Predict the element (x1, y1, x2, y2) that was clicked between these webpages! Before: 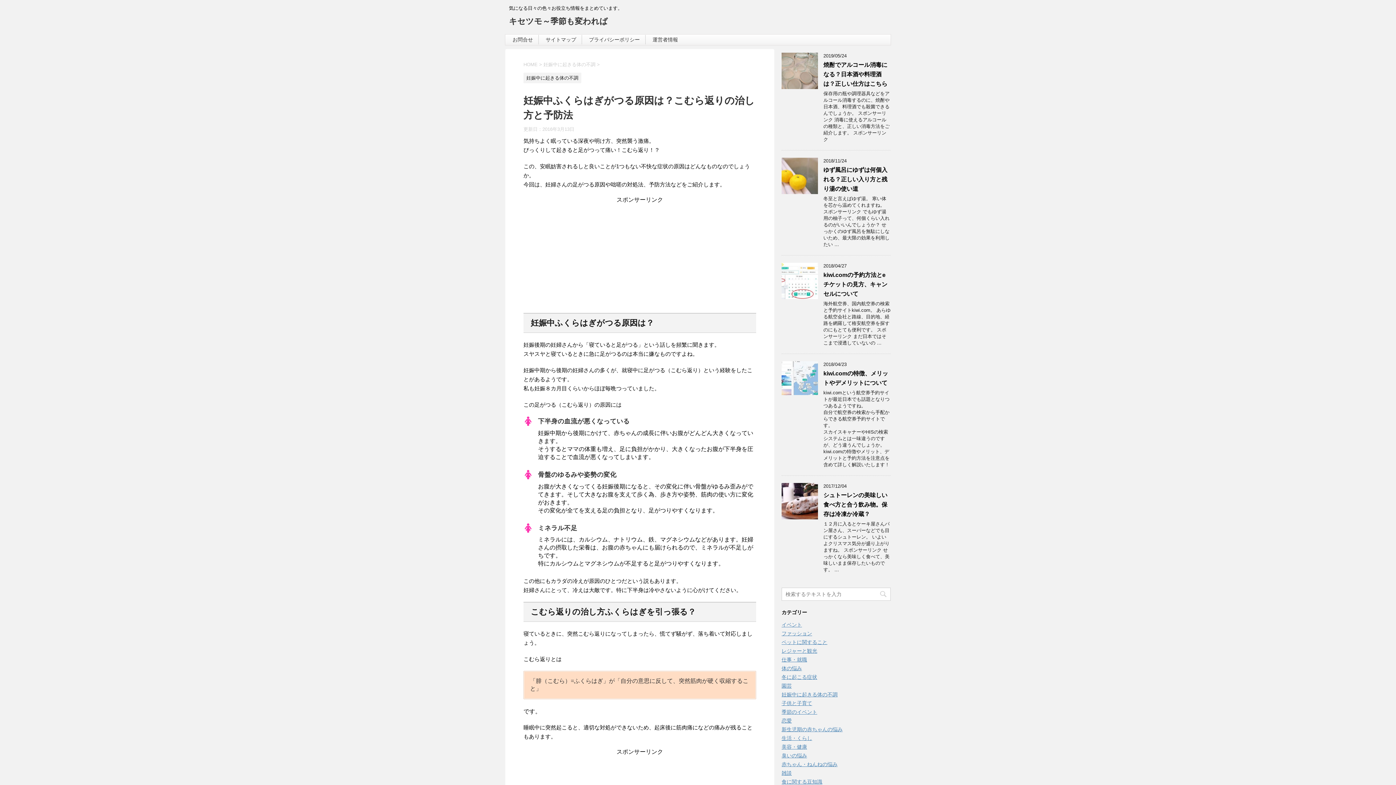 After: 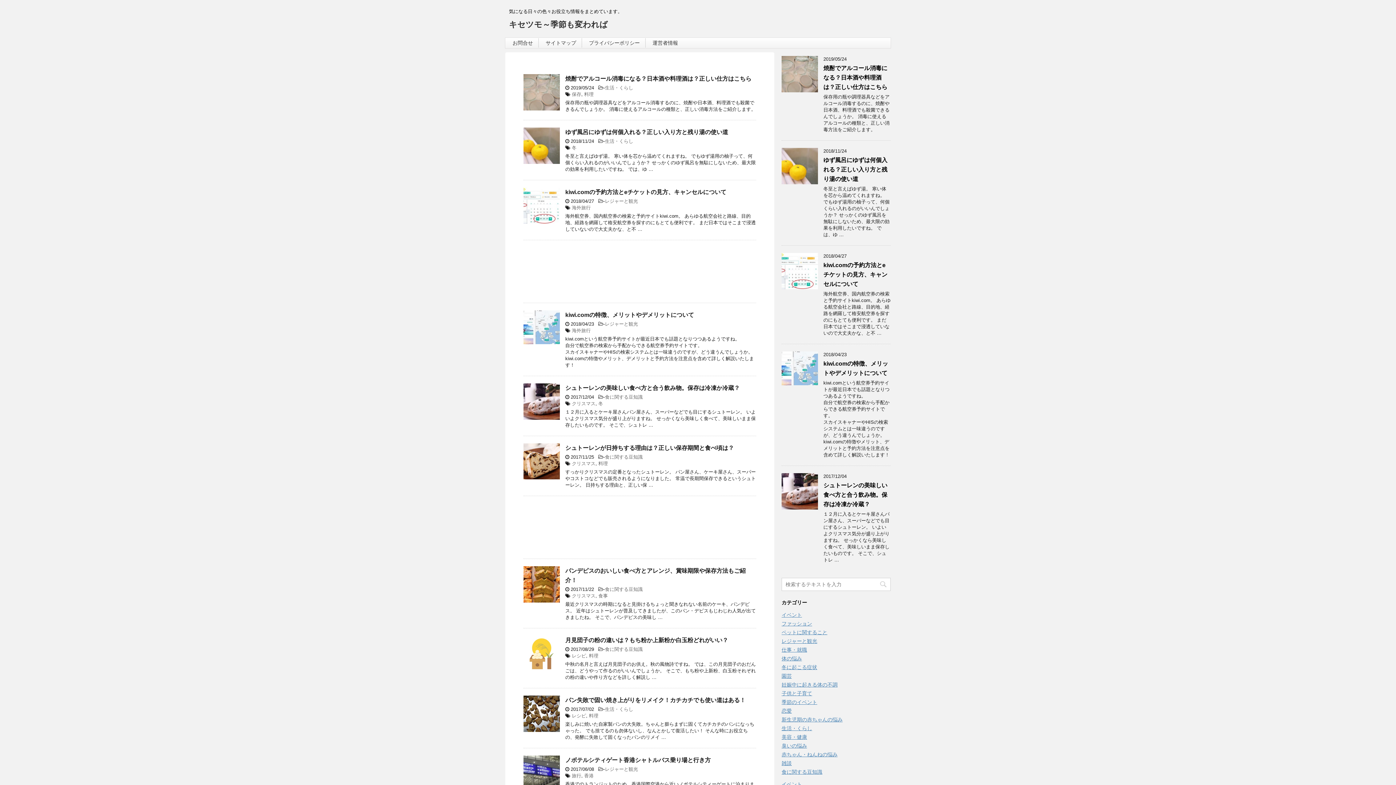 Action: label: キセツモ～季節も変われば bbox: (509, 16, 608, 26)